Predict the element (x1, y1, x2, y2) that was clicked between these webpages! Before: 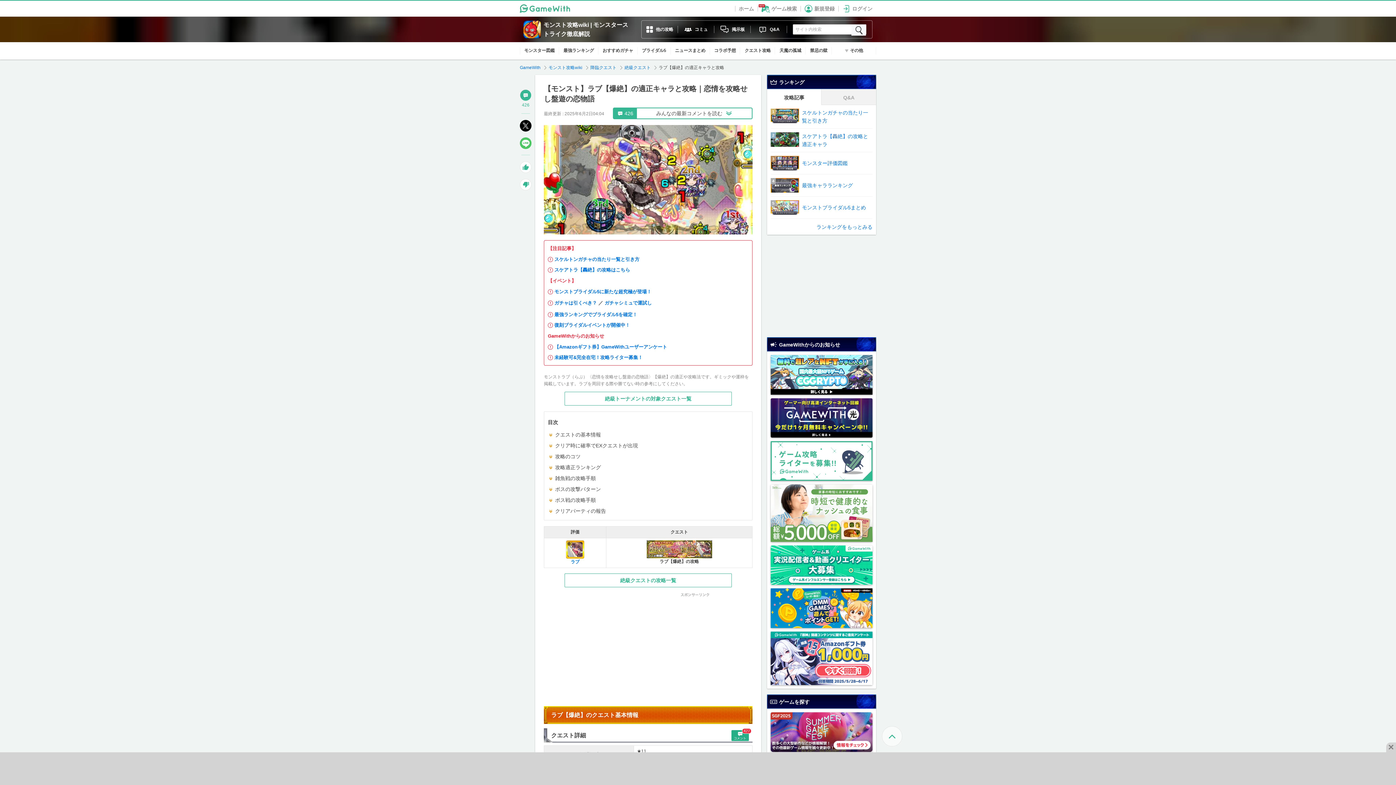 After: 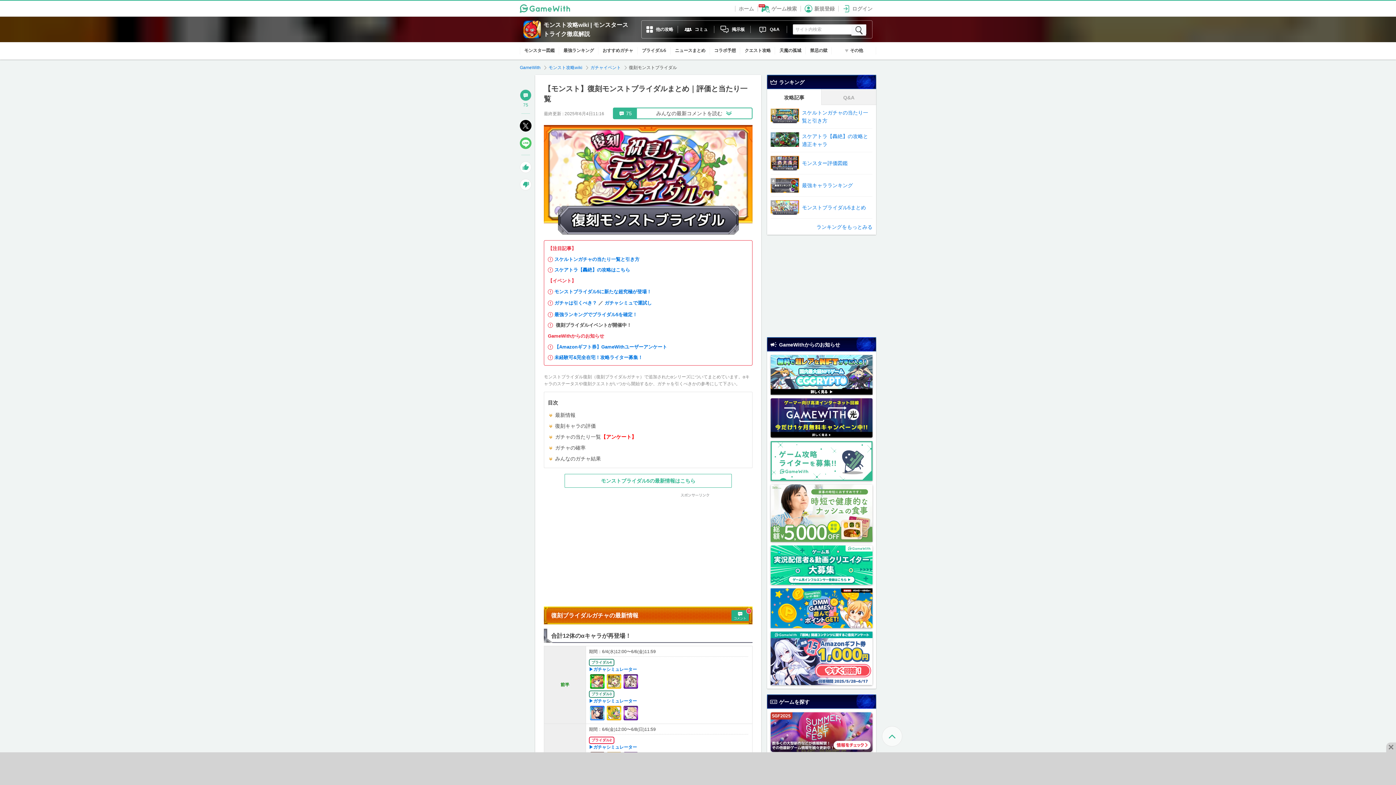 Action: bbox: (554, 322, 630, 328) label: 復刻ブライダルイベントが開催中！